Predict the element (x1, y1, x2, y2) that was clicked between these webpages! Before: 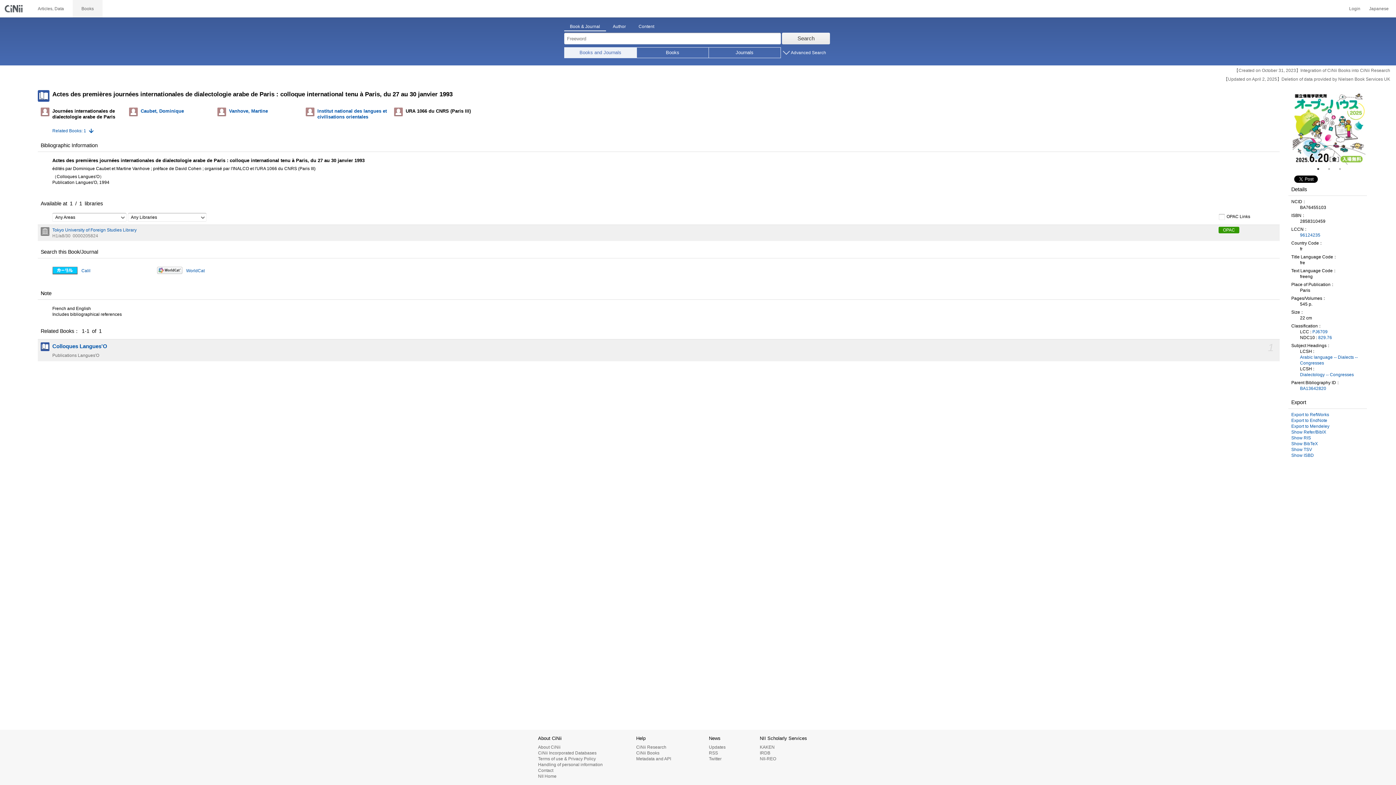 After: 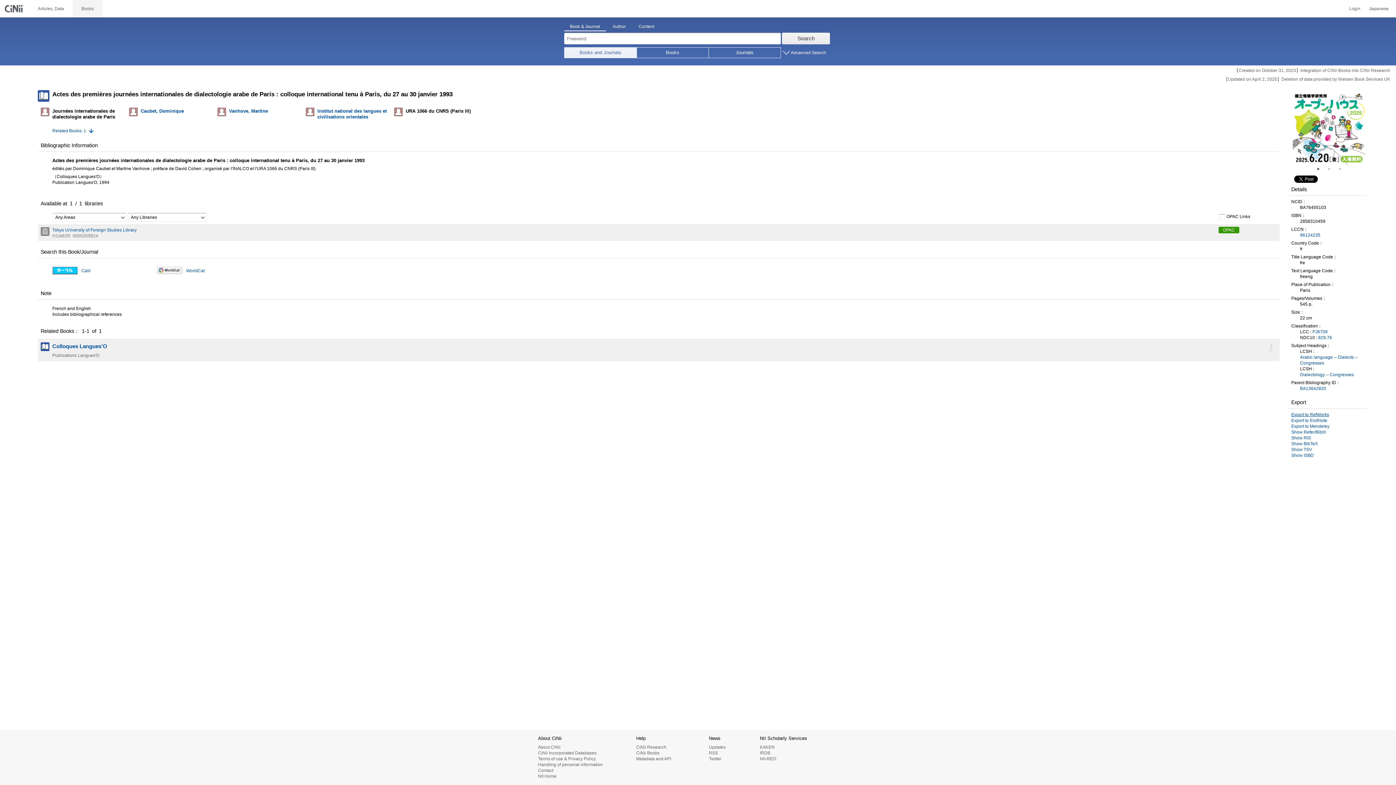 Action: label: Export to RefWorks bbox: (1291, 412, 1329, 417)